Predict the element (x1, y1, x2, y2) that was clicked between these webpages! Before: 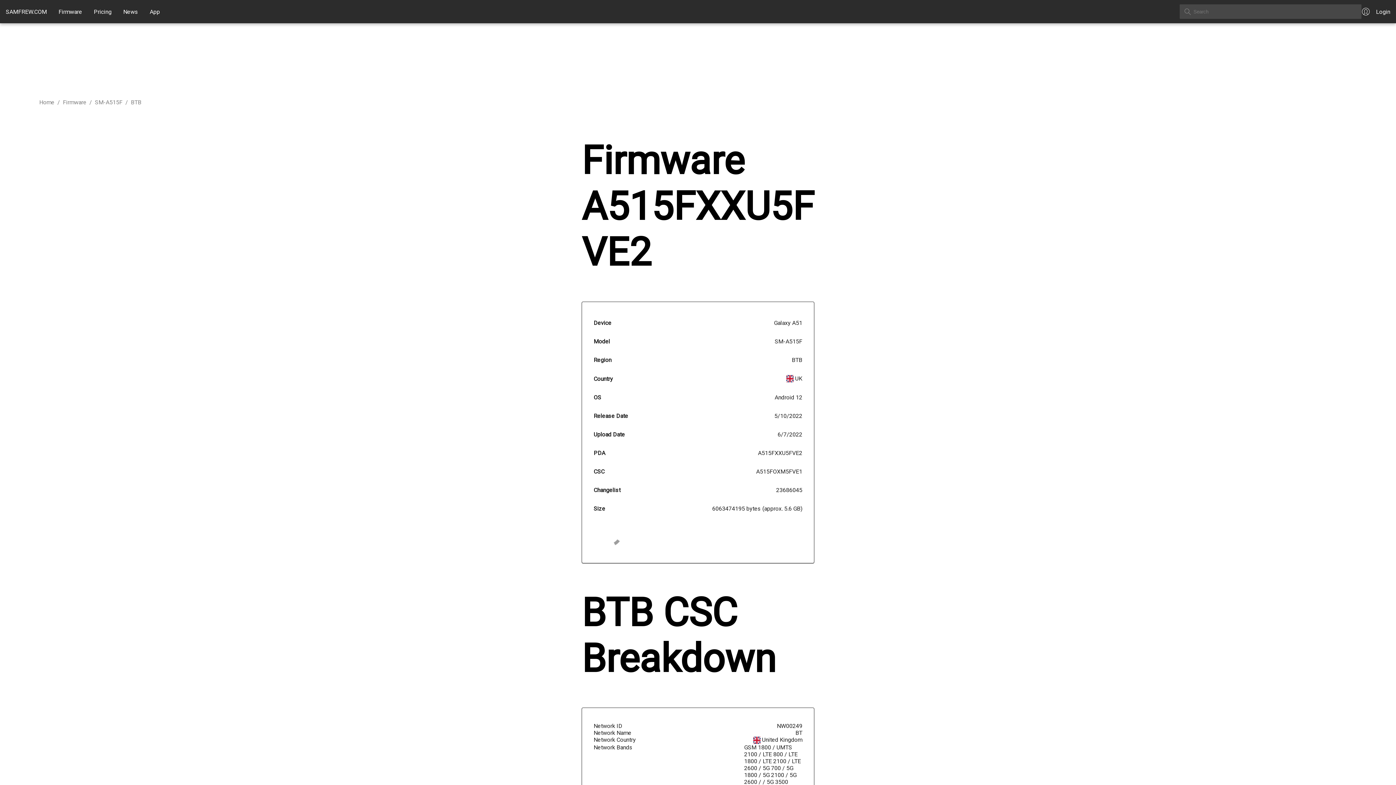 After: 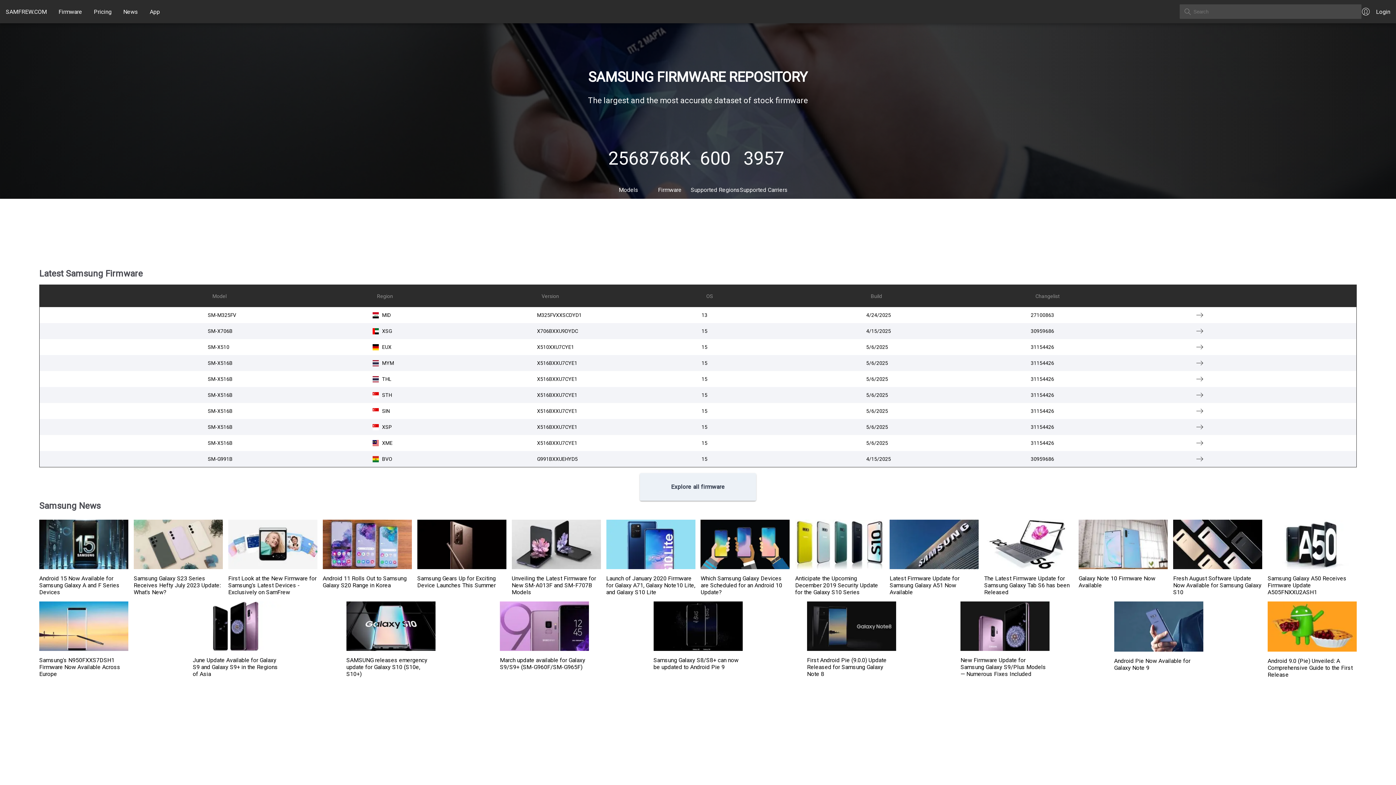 Action: label: SAMFREW.COM bbox: (5, 8, 46, 15)